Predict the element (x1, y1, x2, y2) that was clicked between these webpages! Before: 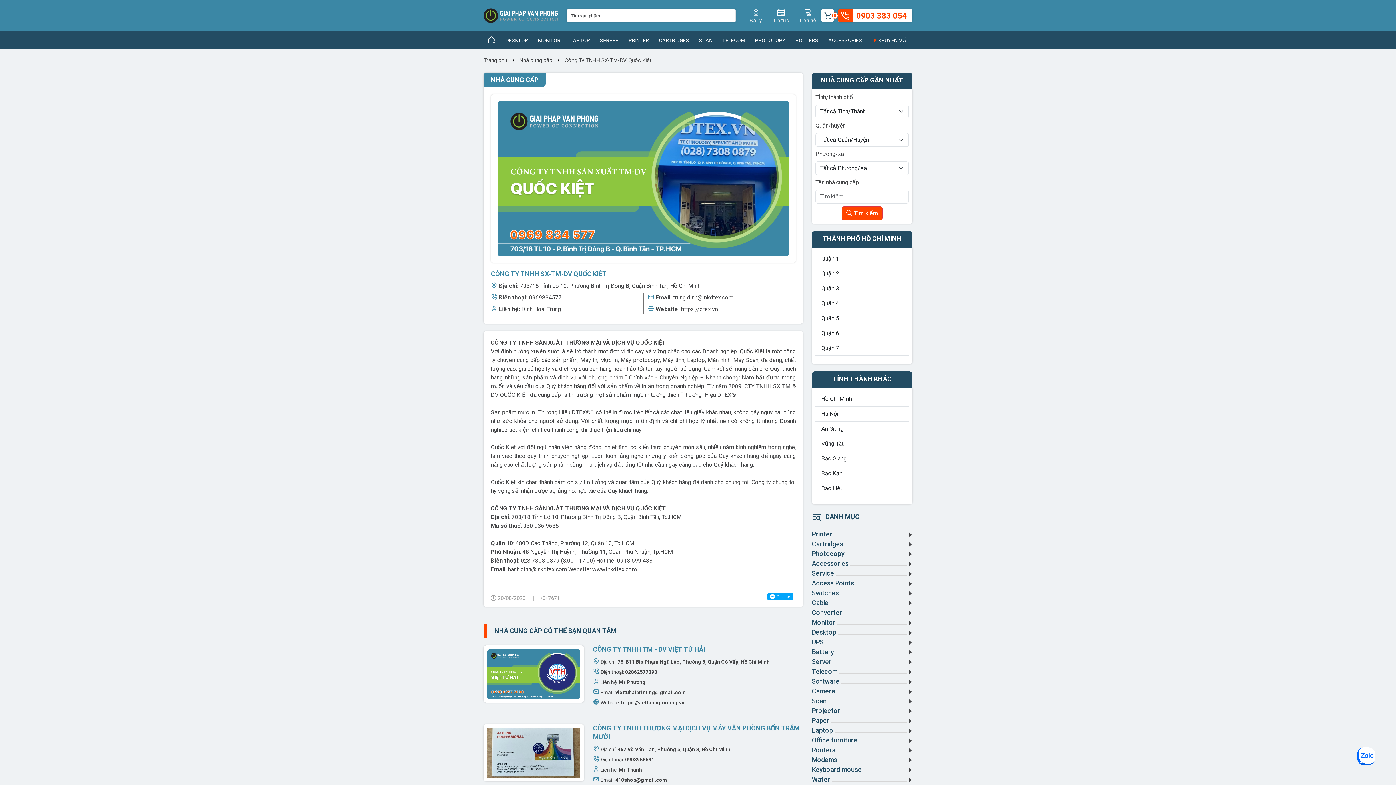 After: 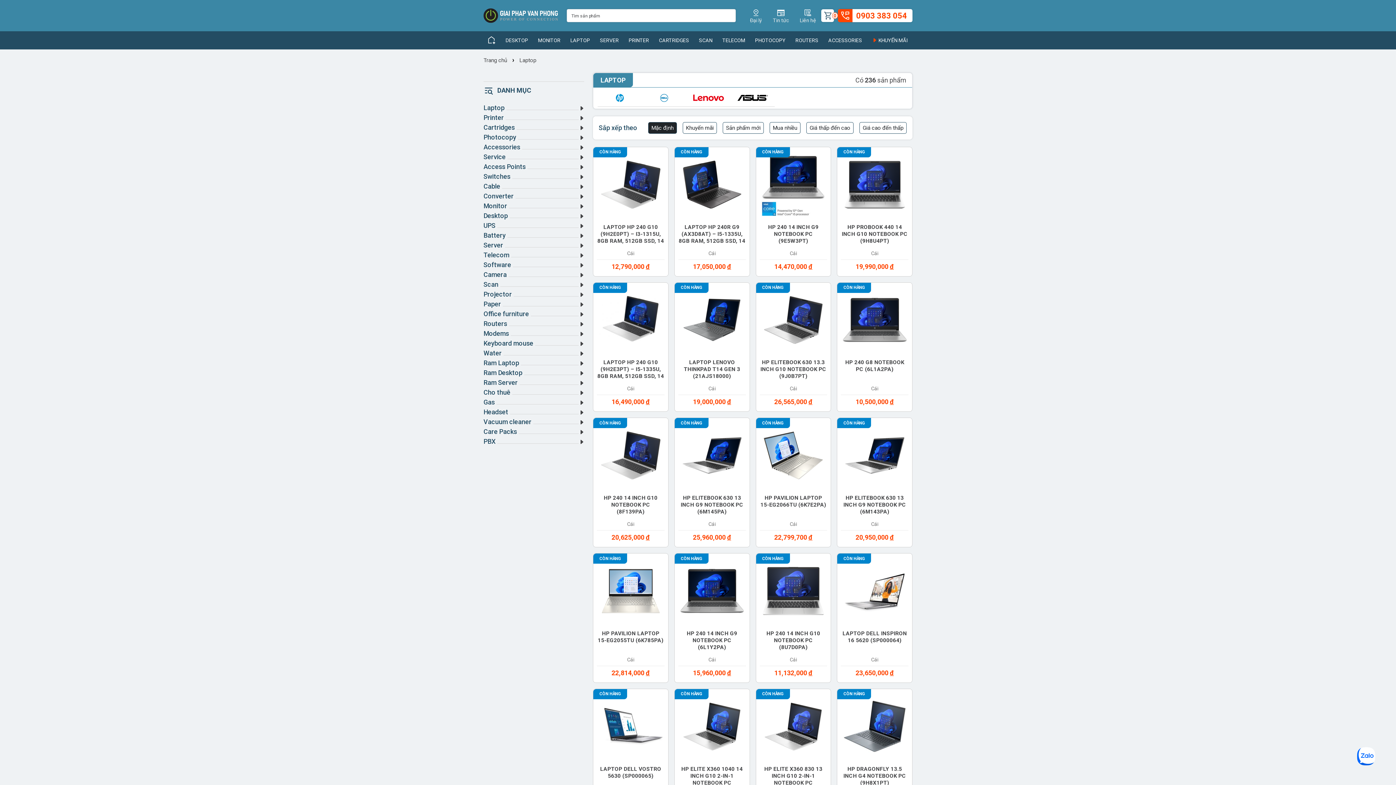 Action: label: Laptop bbox: (812, 725, 912, 735)